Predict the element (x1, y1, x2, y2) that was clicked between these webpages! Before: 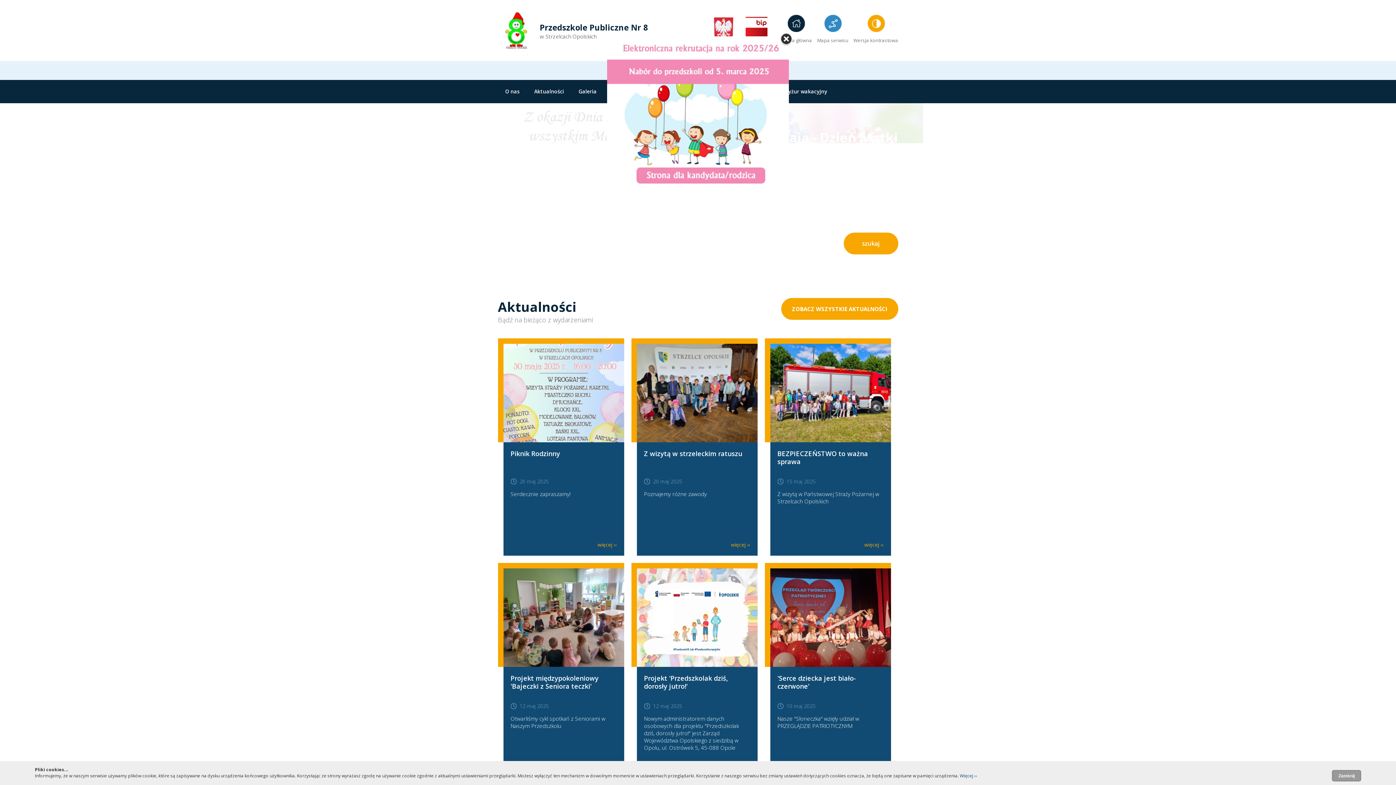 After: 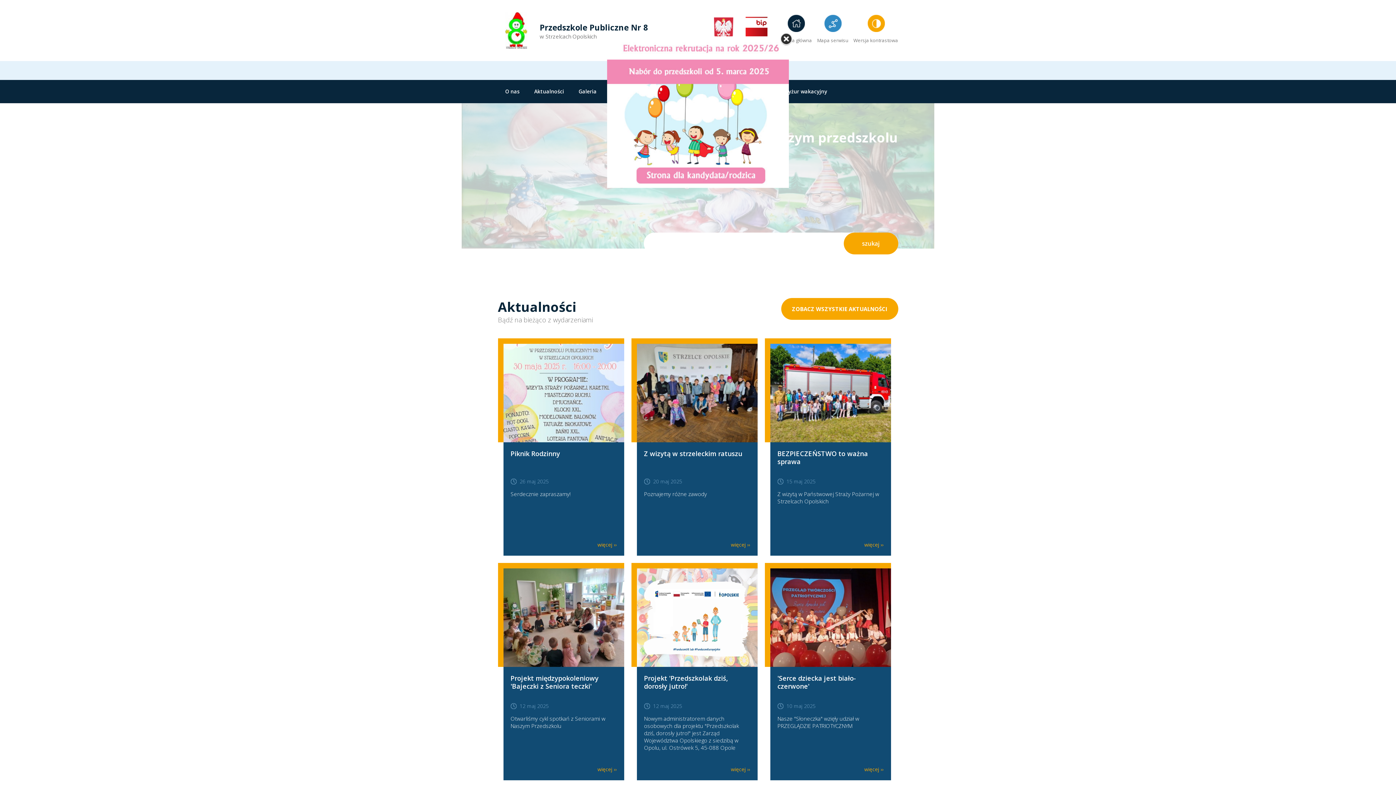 Action: bbox: (498, 55, 534, 62)